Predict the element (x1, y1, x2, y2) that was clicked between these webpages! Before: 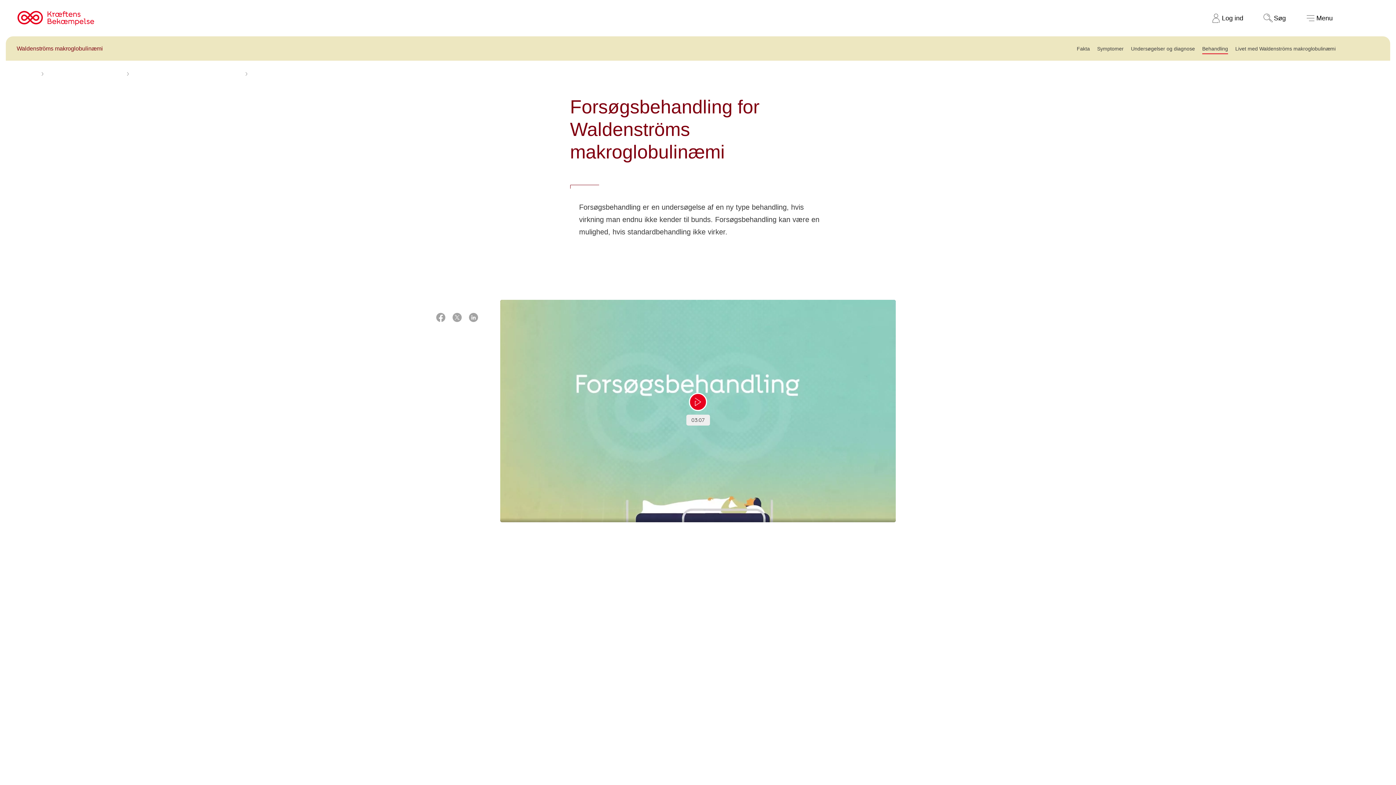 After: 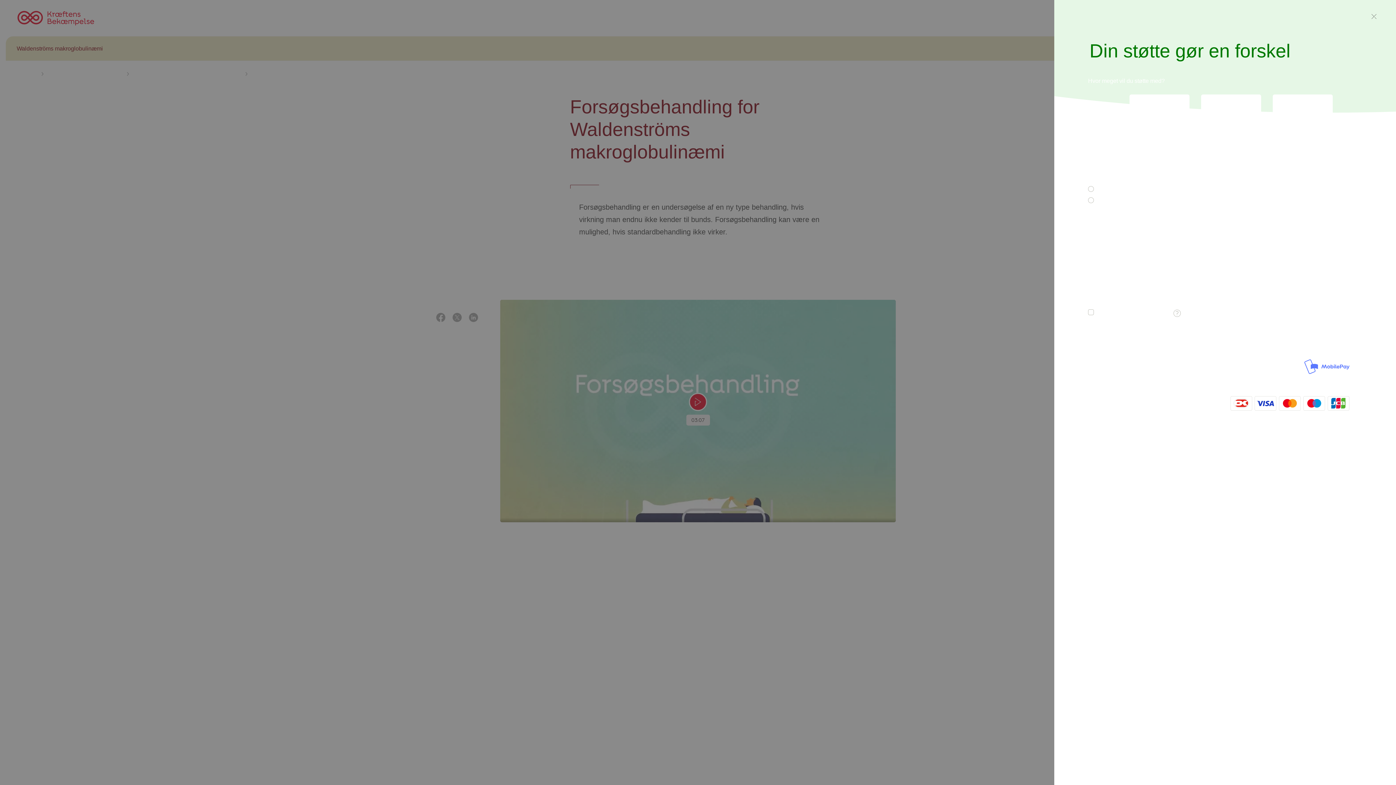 Action: bbox: (1346, -5, 1378, 41) label: Støt nu